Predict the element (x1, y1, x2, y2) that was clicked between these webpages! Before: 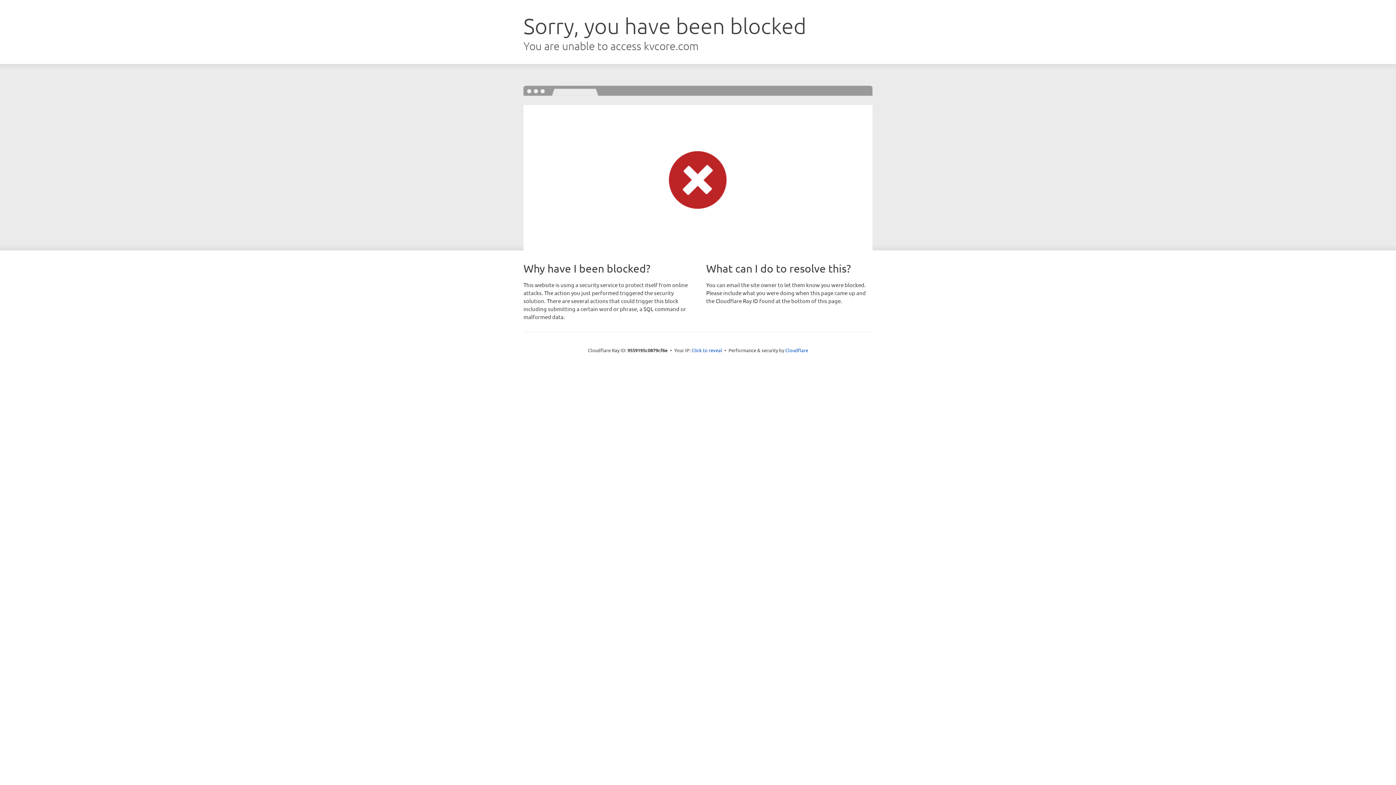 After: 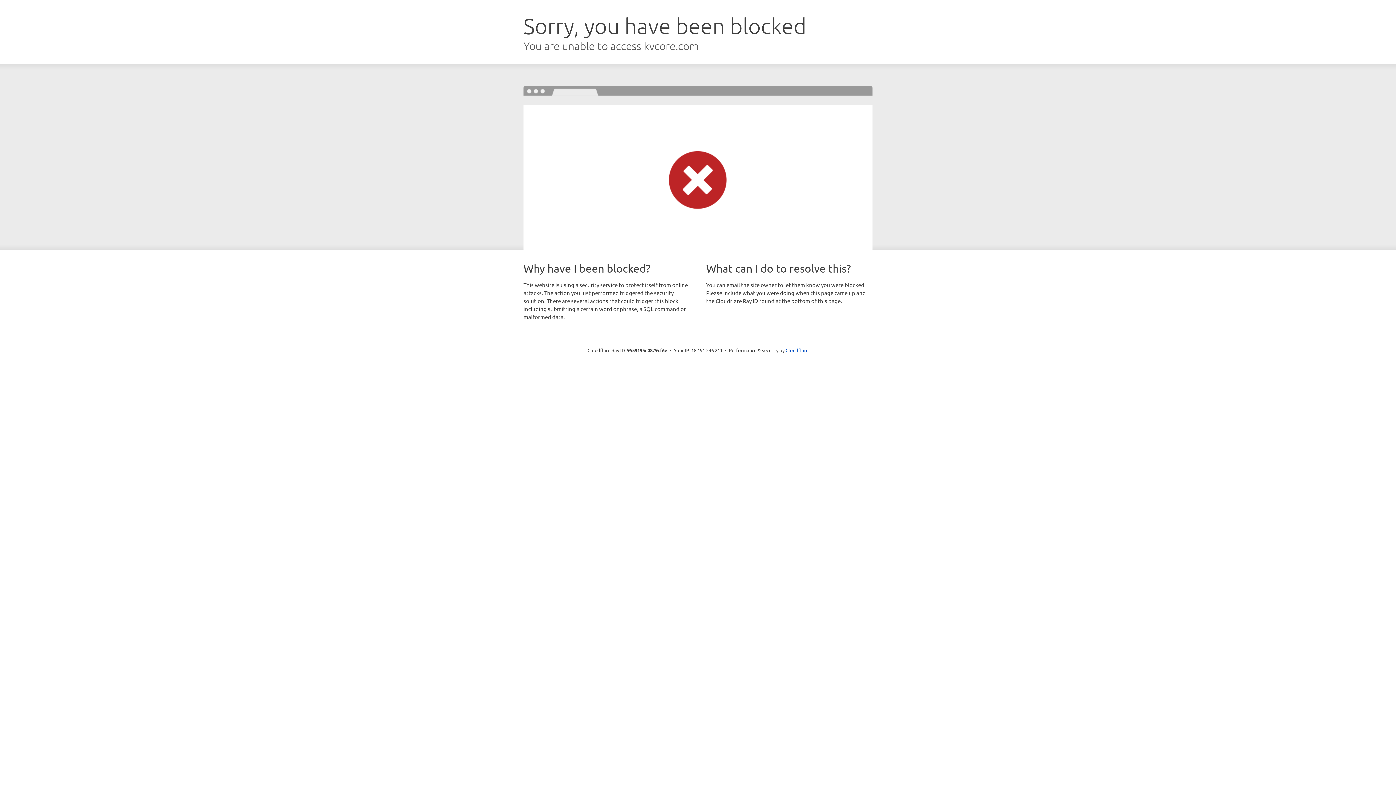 Action: label: Click to reveal bbox: (691, 346, 722, 353)